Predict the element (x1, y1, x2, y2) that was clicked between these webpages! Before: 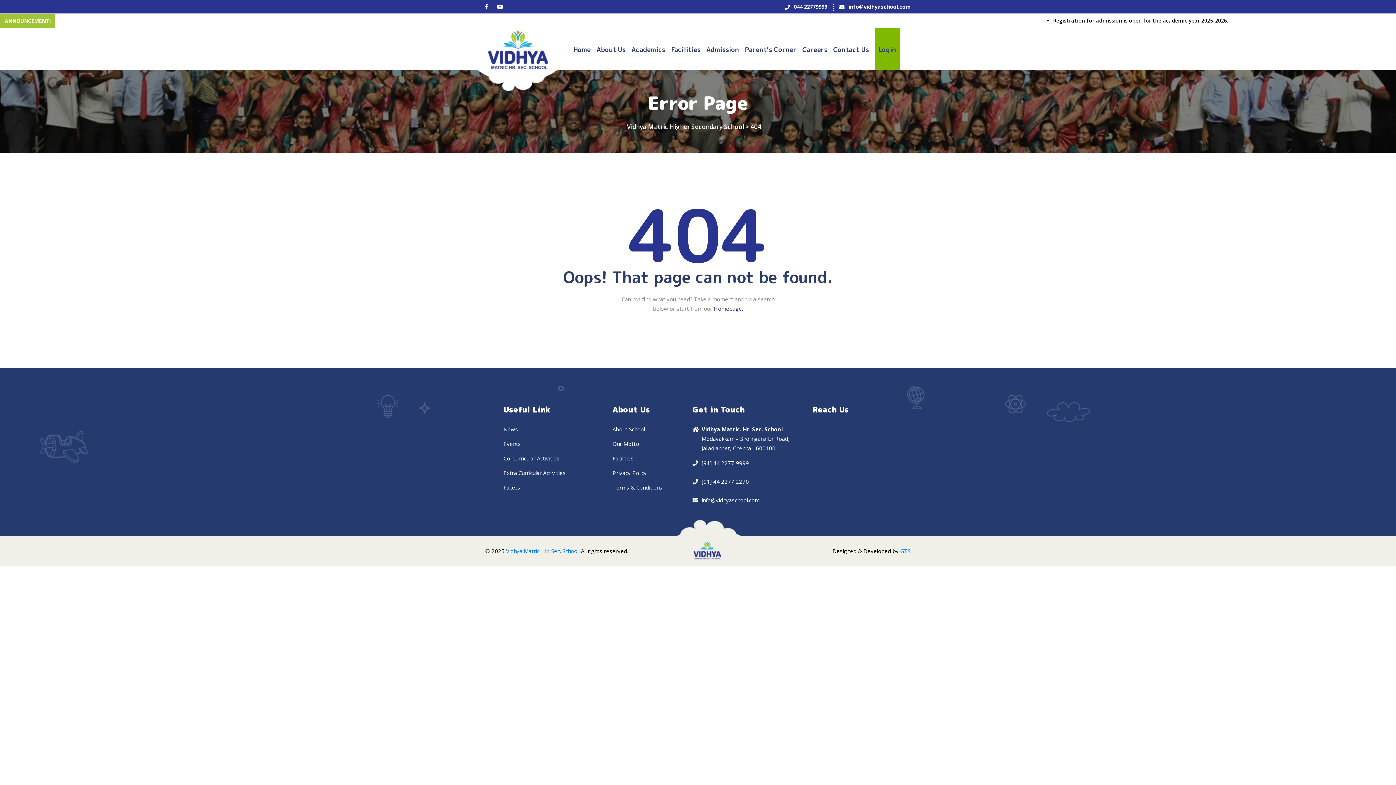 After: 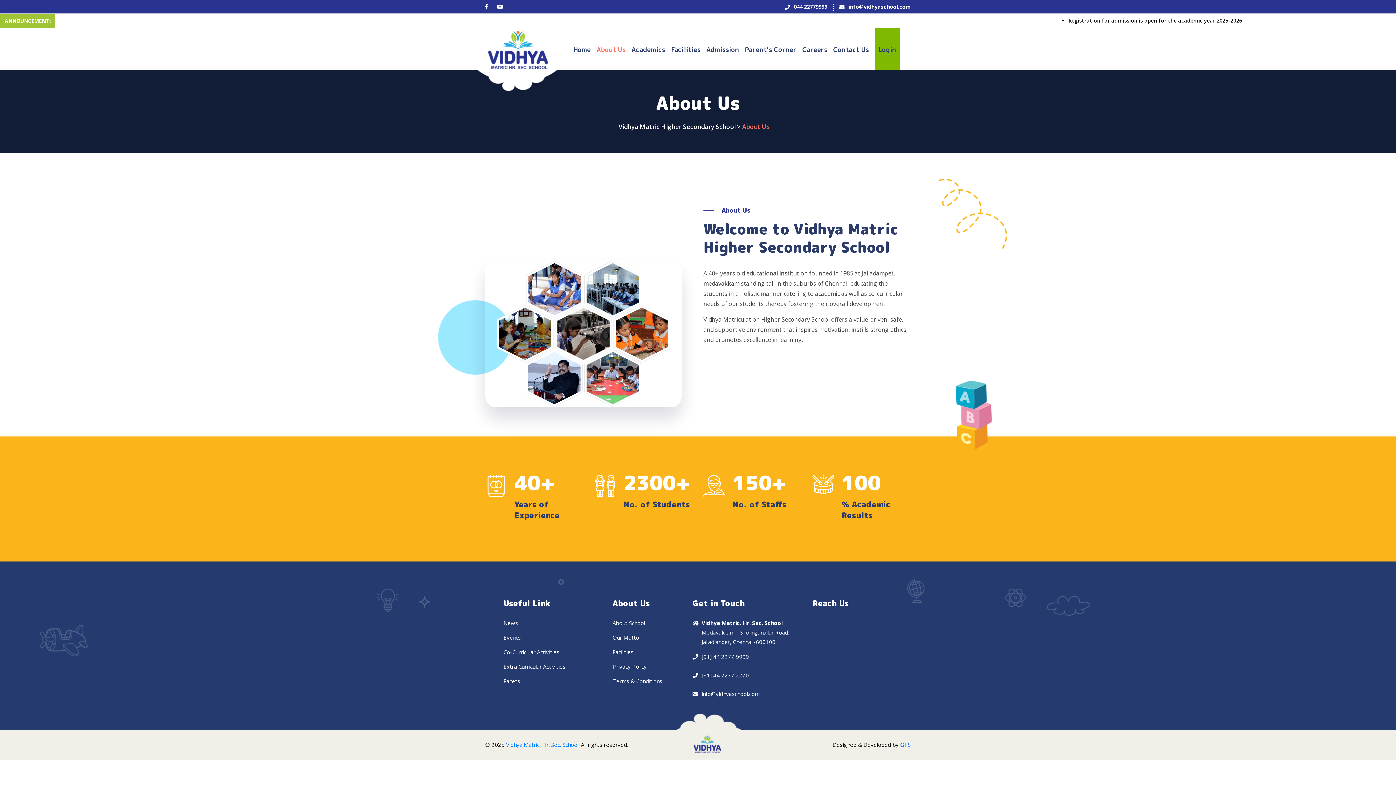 Action: bbox: (596, 28, 625, 69) label: About Us